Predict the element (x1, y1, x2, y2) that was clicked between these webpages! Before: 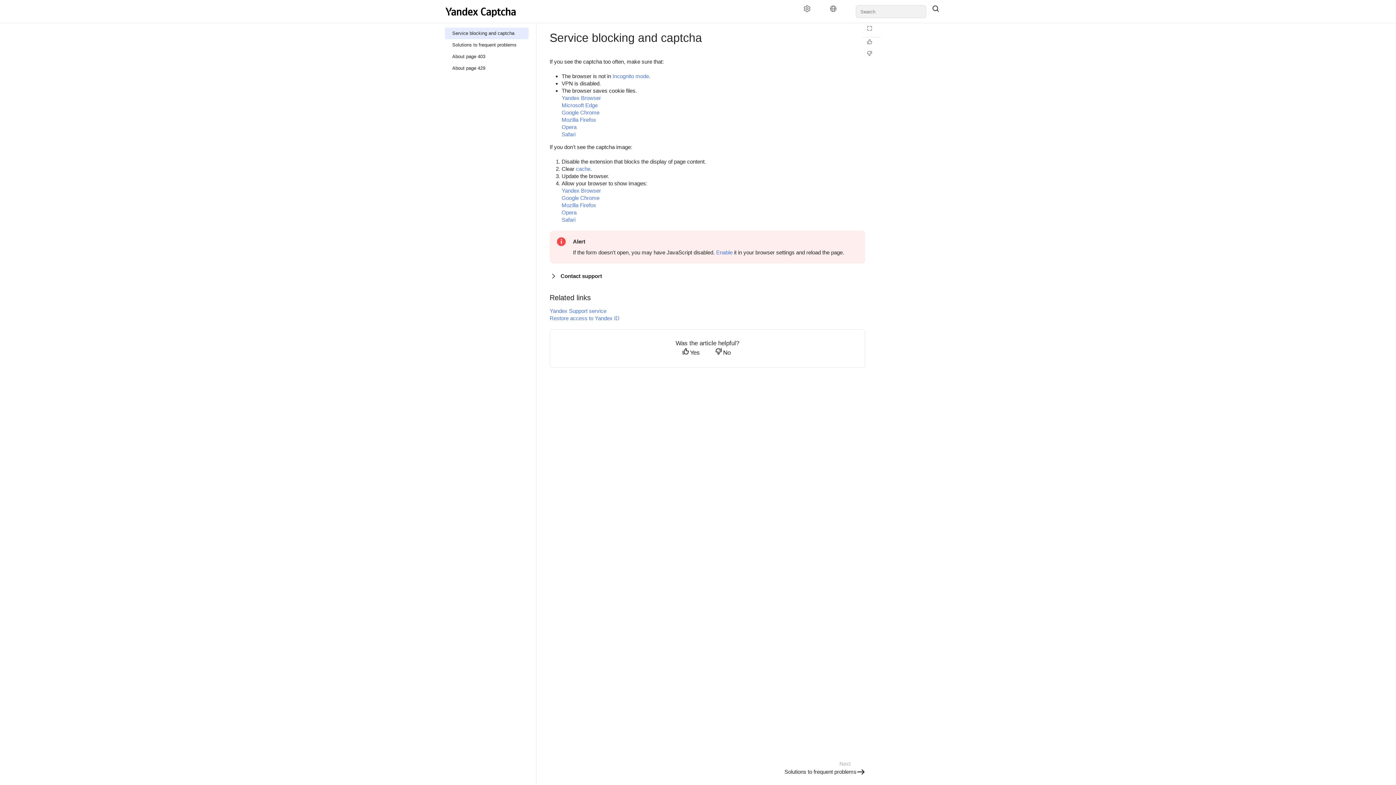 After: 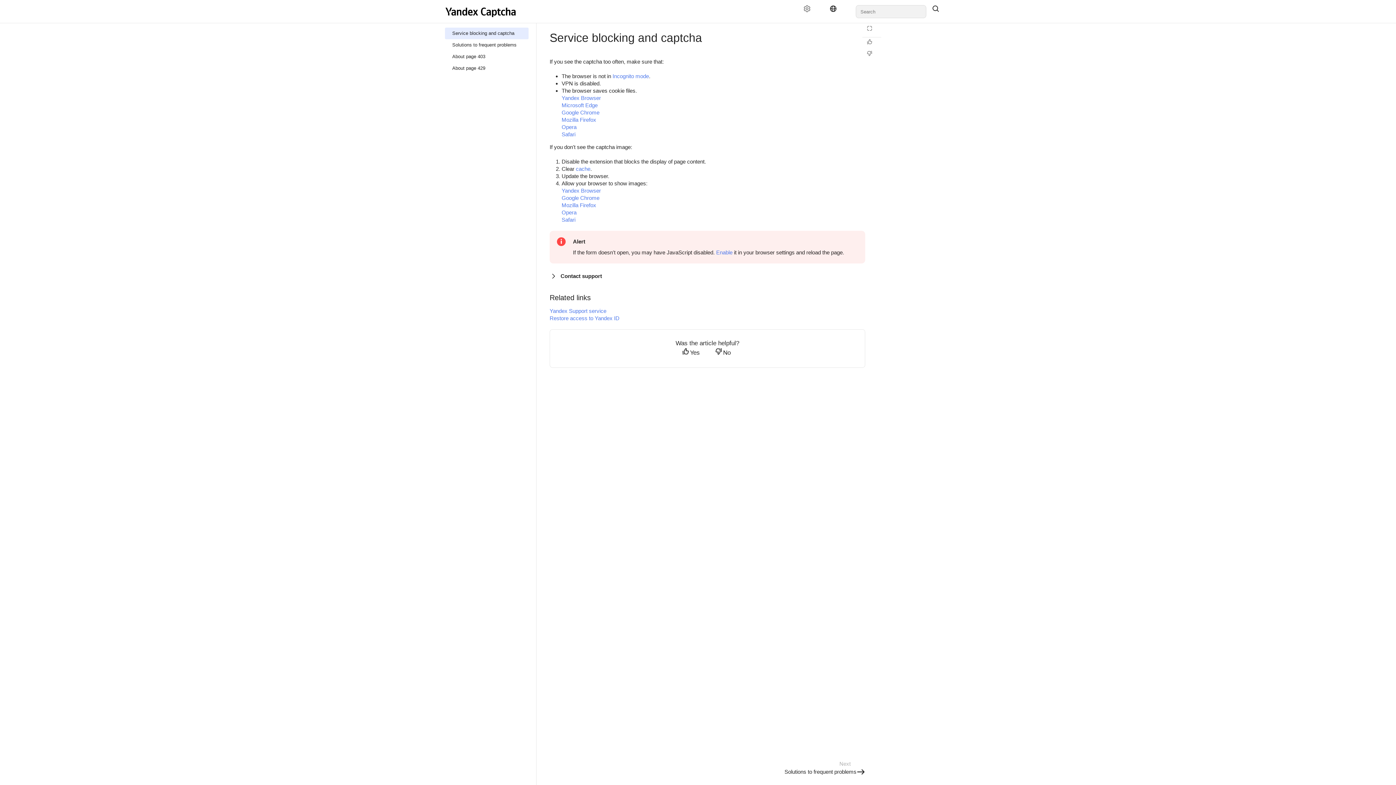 Action: bbox: (824, 5, 848, 18) label: Language